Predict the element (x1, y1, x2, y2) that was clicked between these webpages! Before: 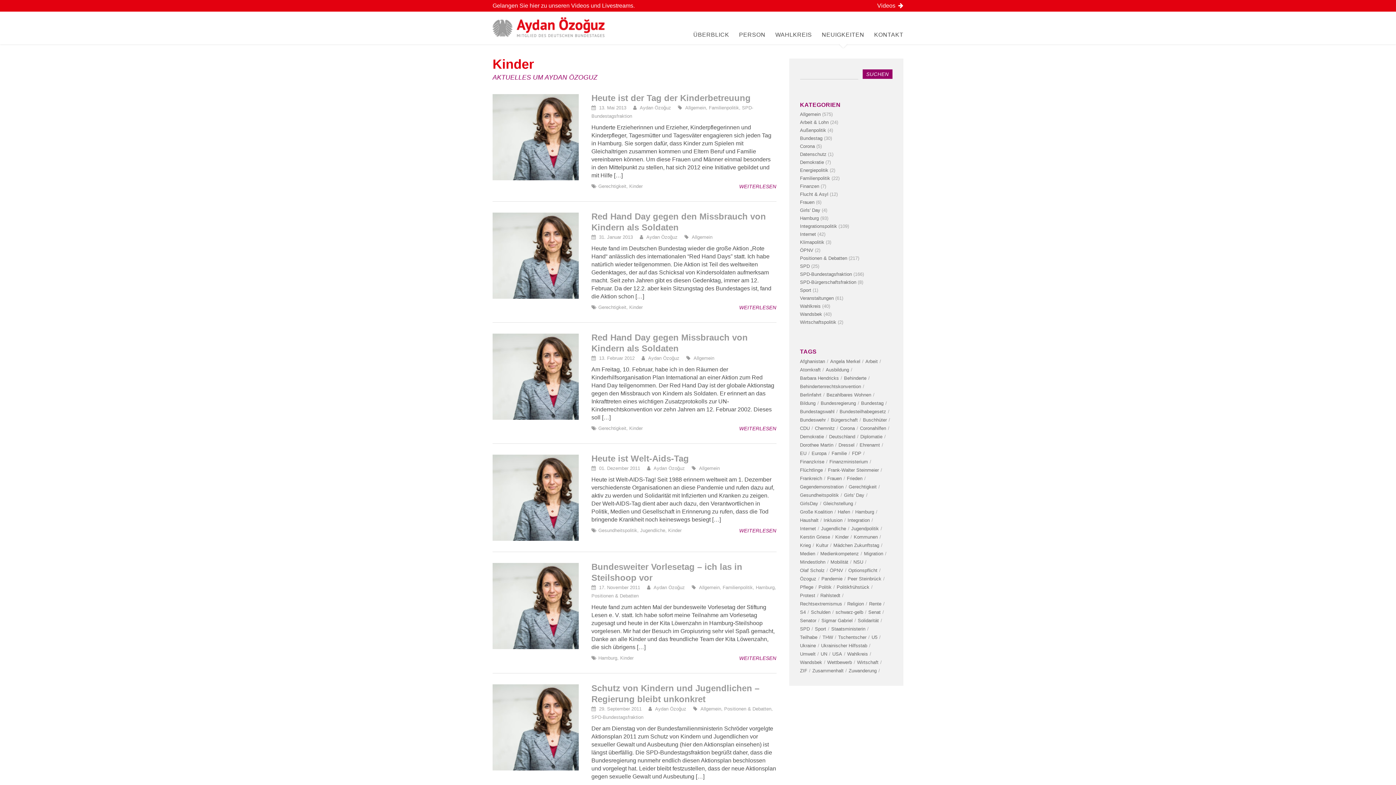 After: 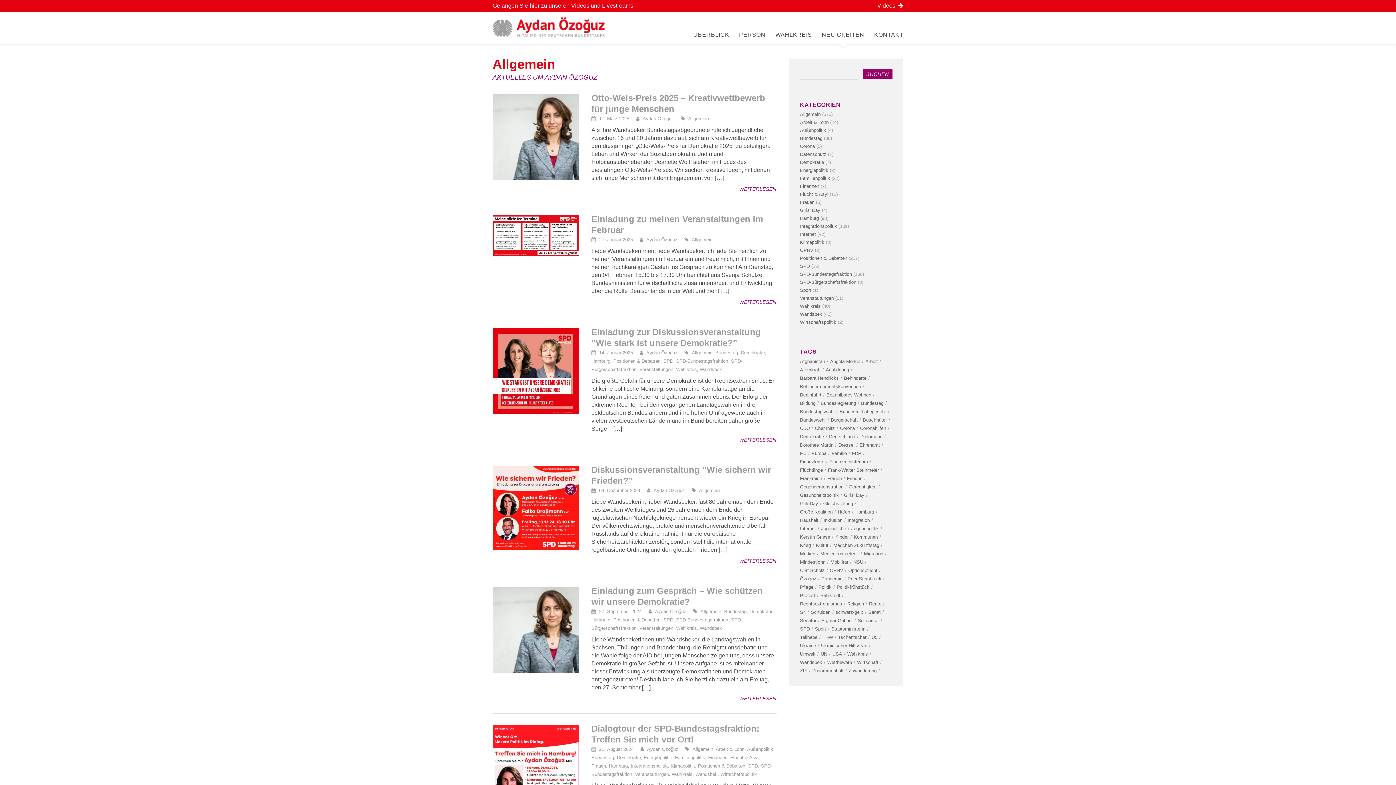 Action: bbox: (693, 355, 714, 361) label: Allgemein